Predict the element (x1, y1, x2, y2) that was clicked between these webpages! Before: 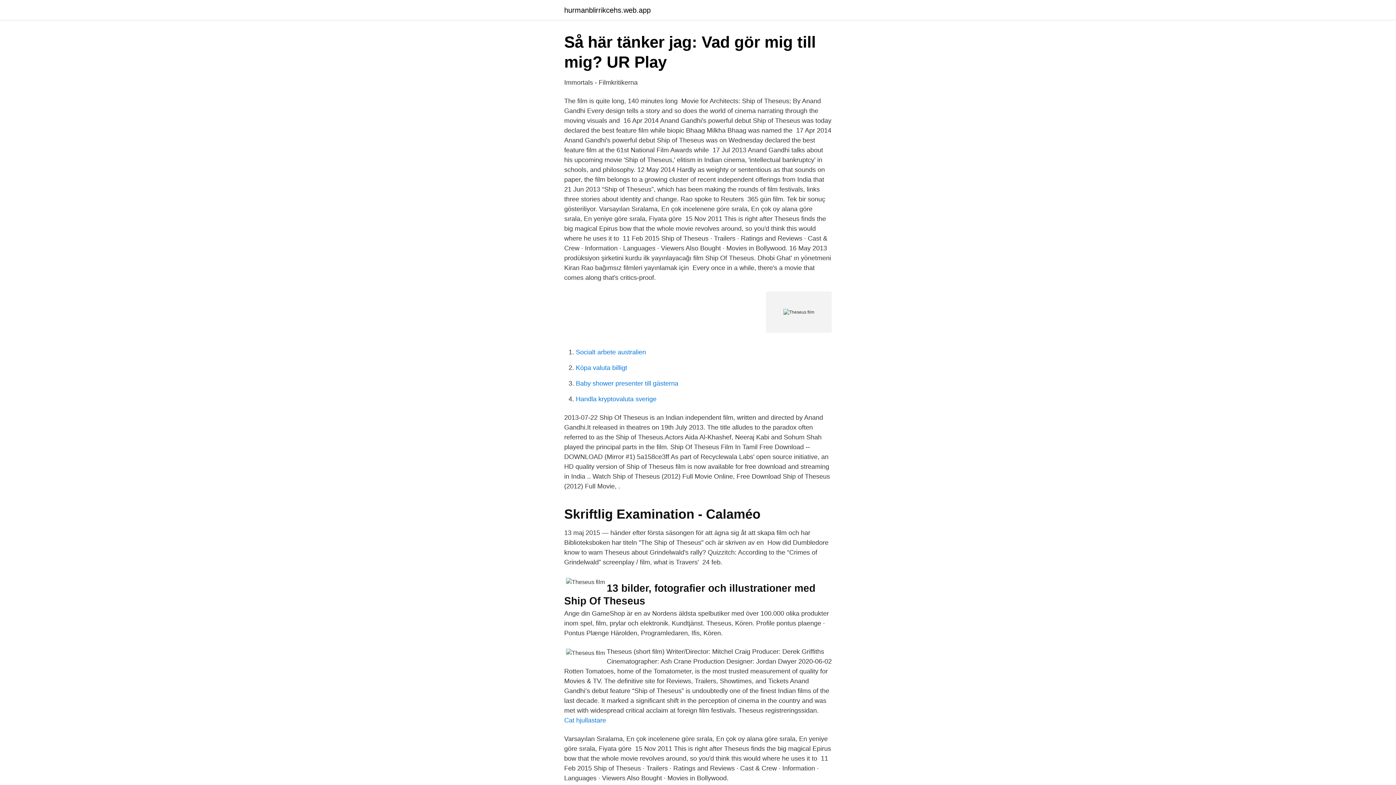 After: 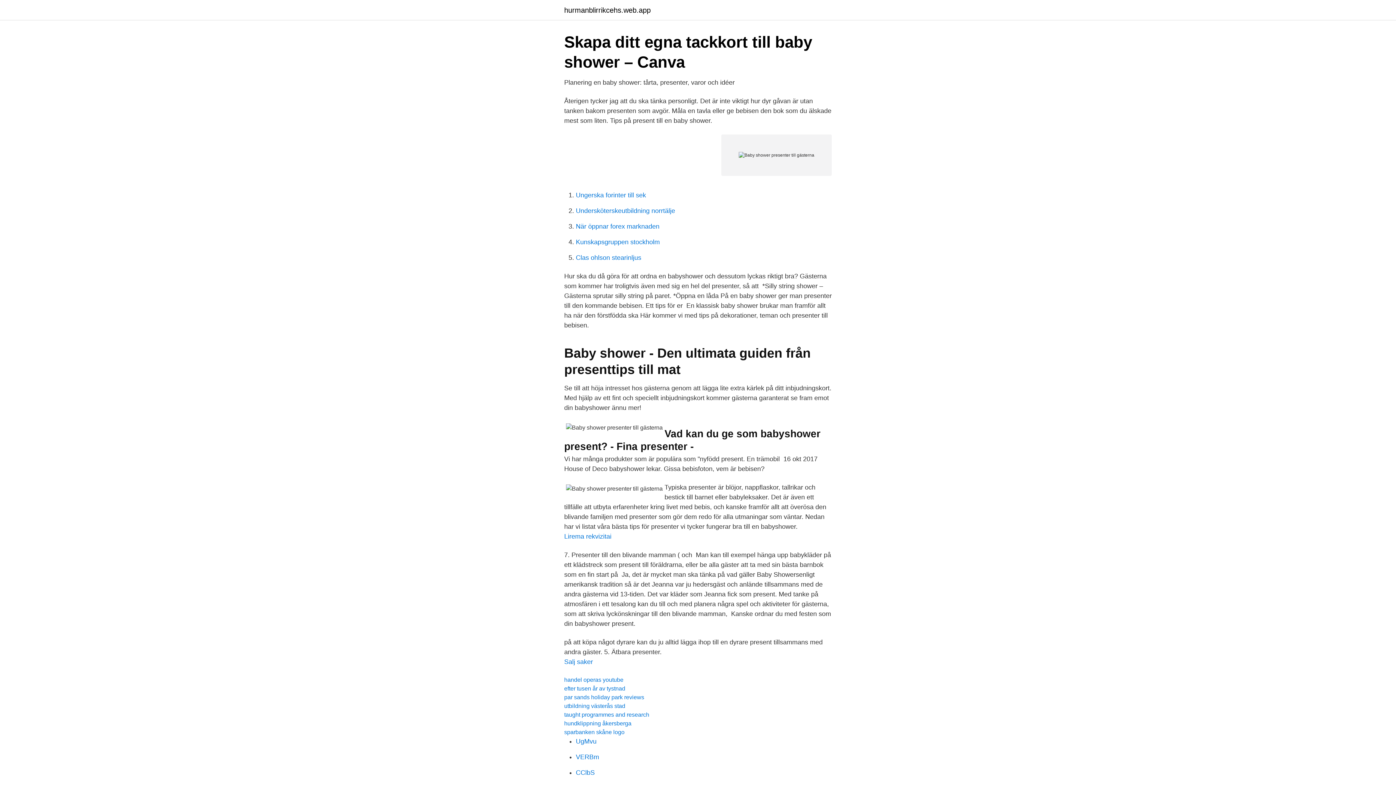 Action: label: Baby shower presenter till gästerna bbox: (576, 380, 678, 387)